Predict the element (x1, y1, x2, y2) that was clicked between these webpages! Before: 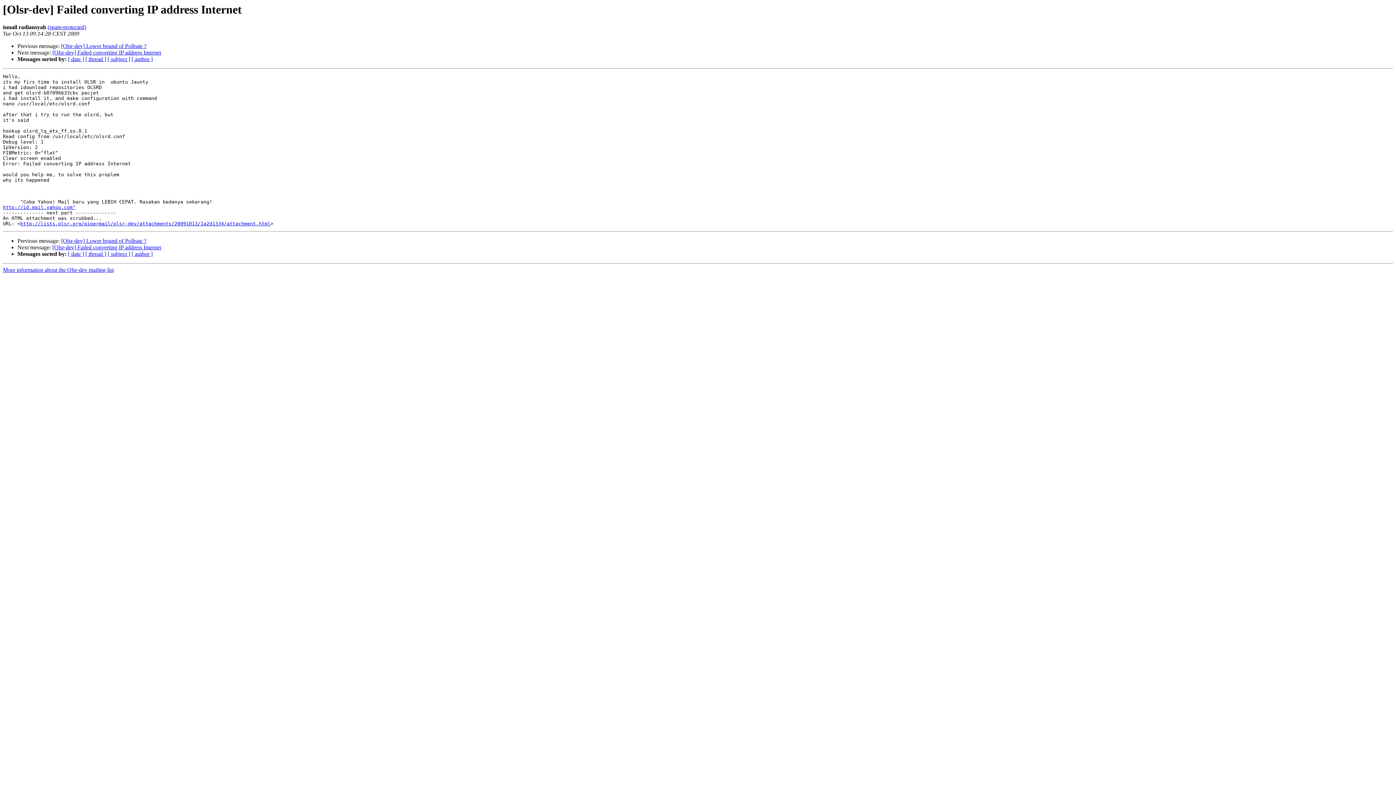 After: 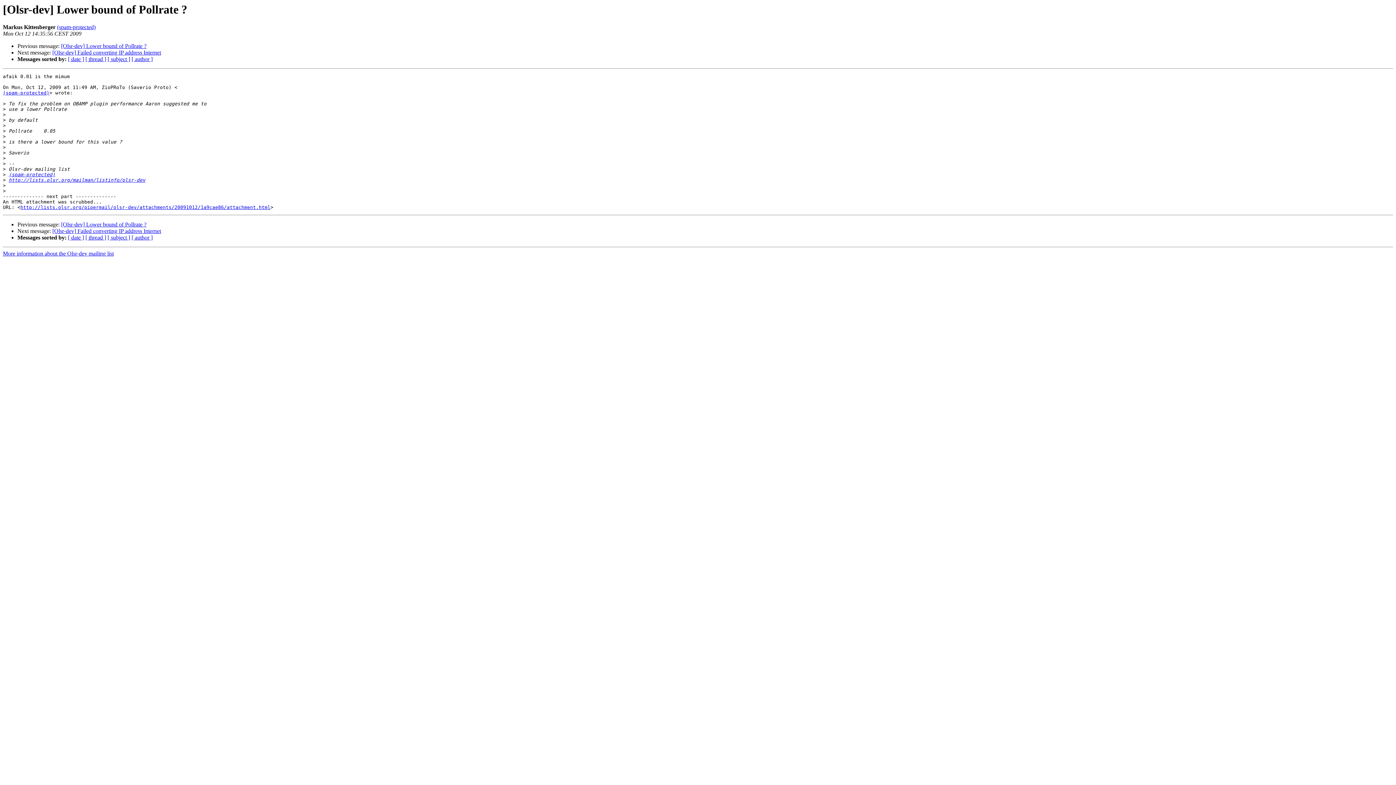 Action: label: [Olsr-dev] Lower bound of Pollrate ? bbox: (61, 43, 146, 49)